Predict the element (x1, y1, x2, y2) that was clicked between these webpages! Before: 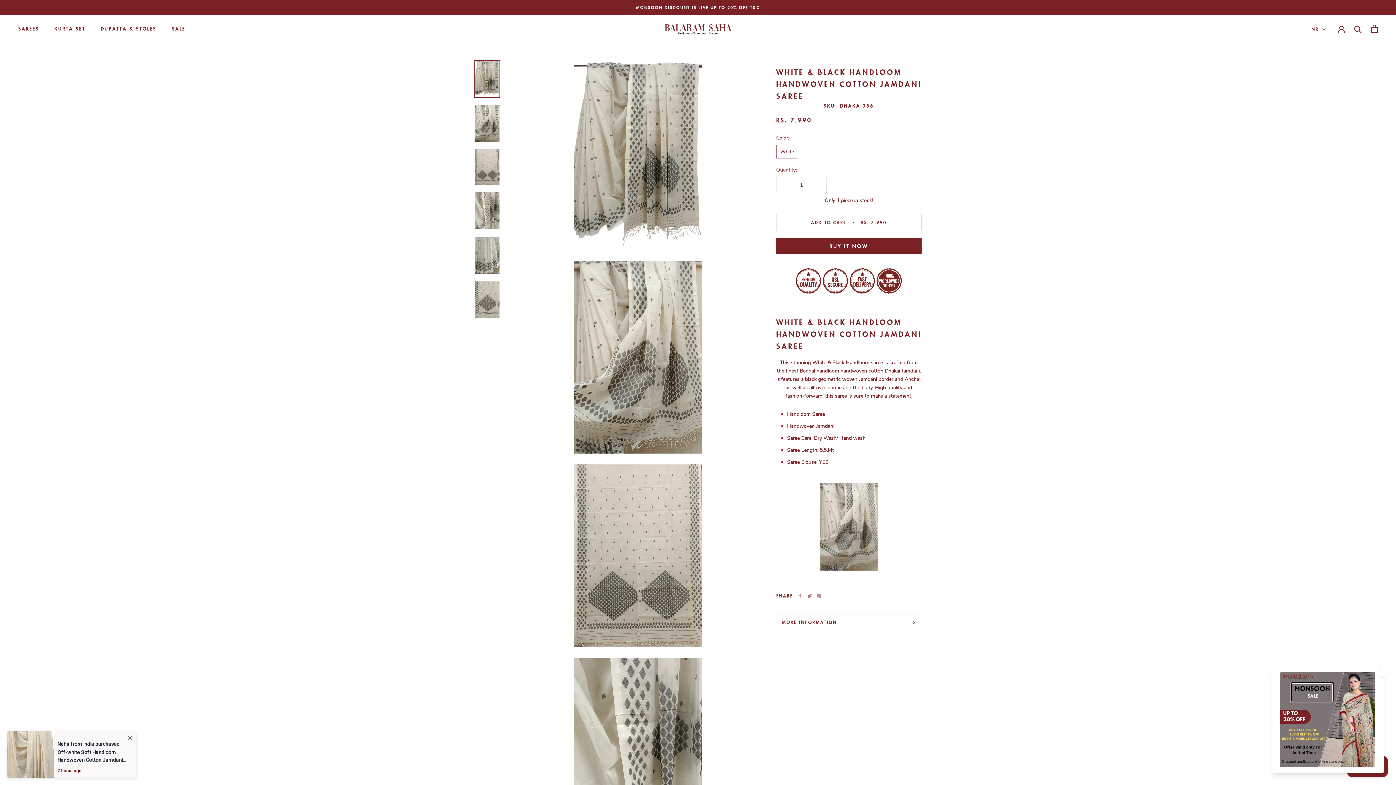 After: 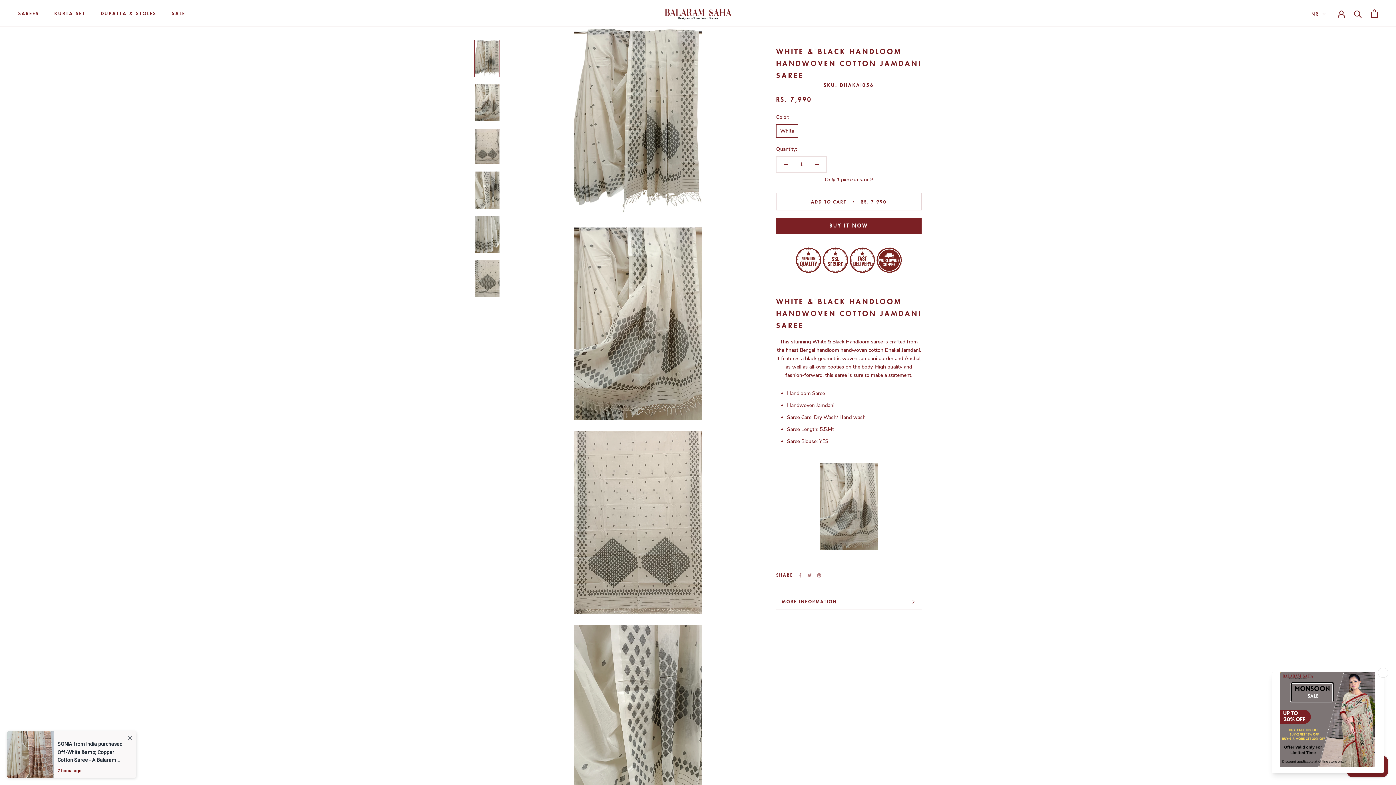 Action: bbox: (474, 60, 500, 97)